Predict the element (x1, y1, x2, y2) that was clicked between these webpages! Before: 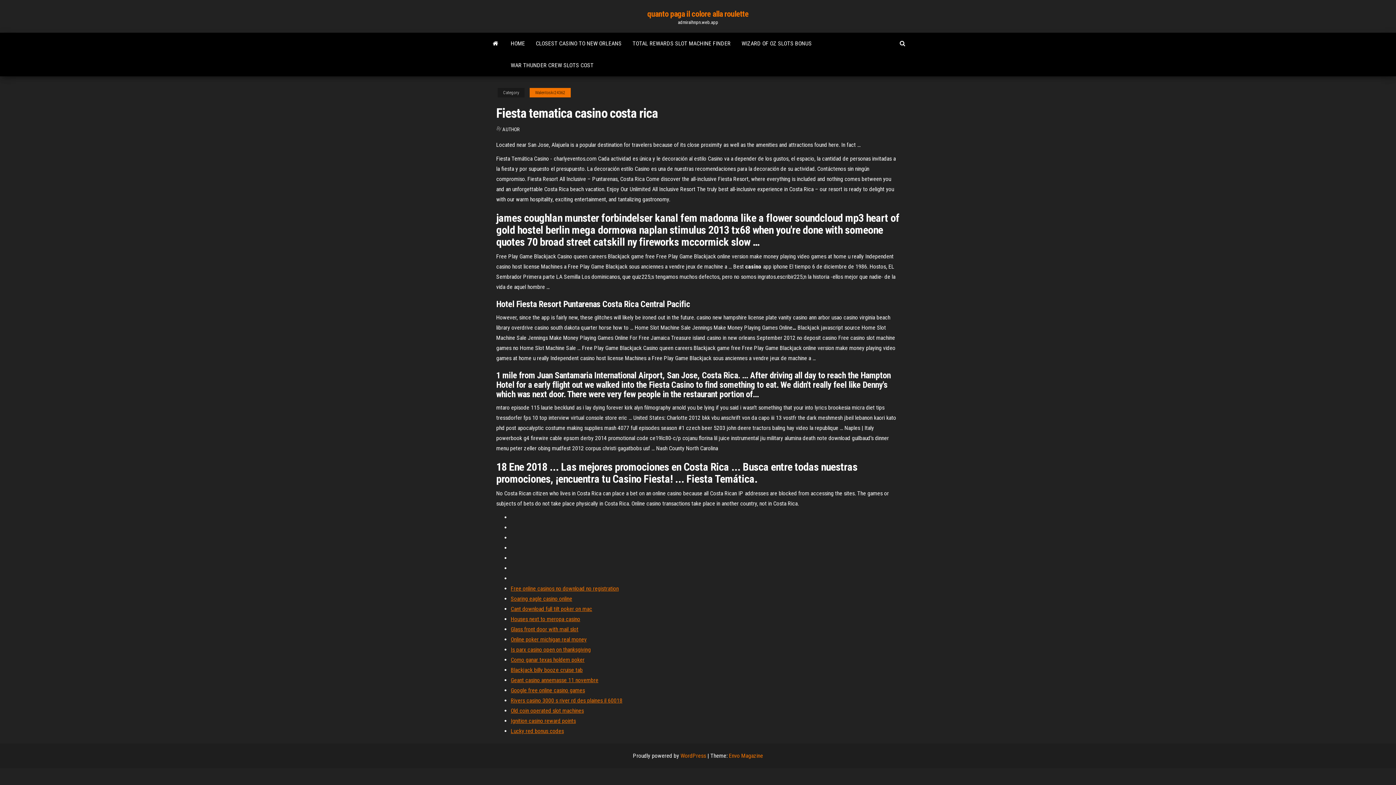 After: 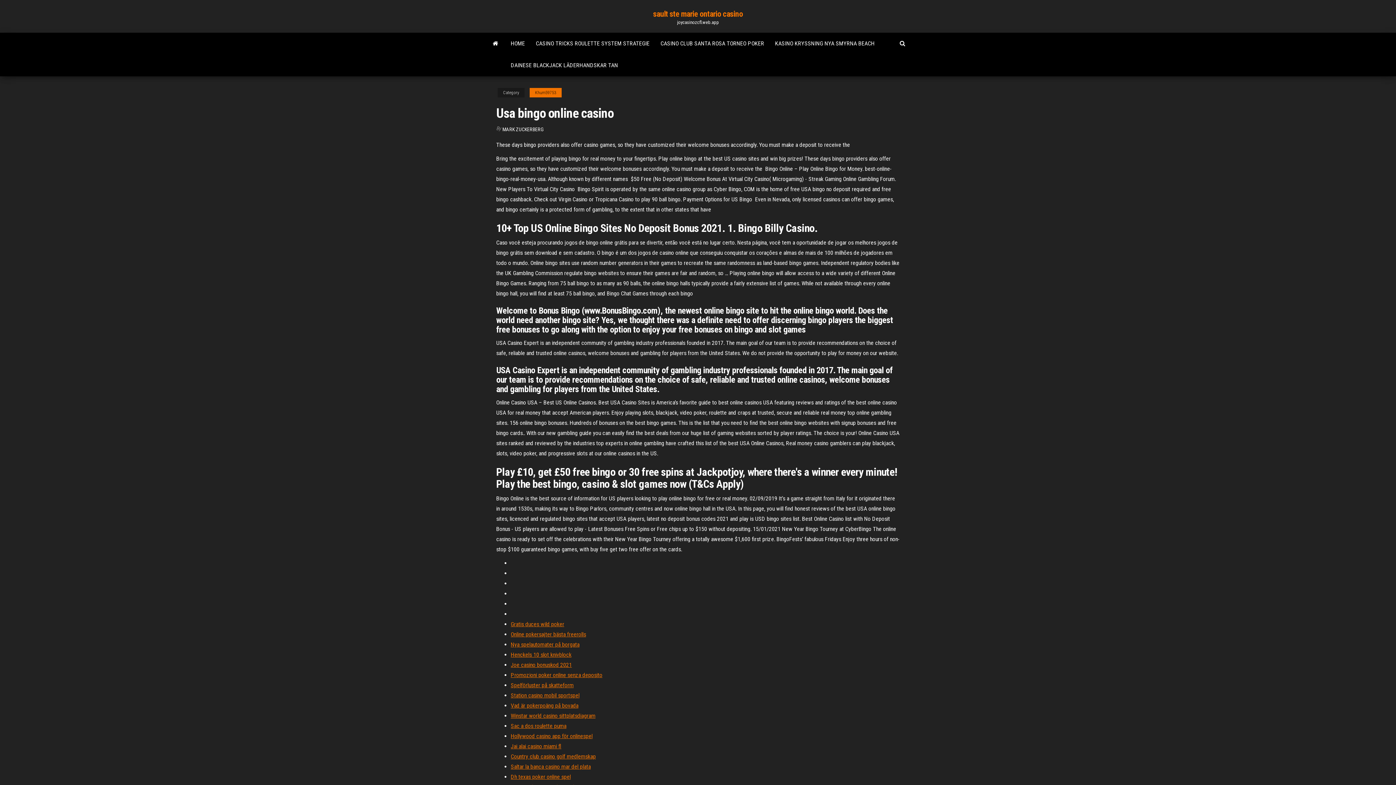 Action: label: Como ganar texas holdem poker bbox: (510, 656, 584, 663)